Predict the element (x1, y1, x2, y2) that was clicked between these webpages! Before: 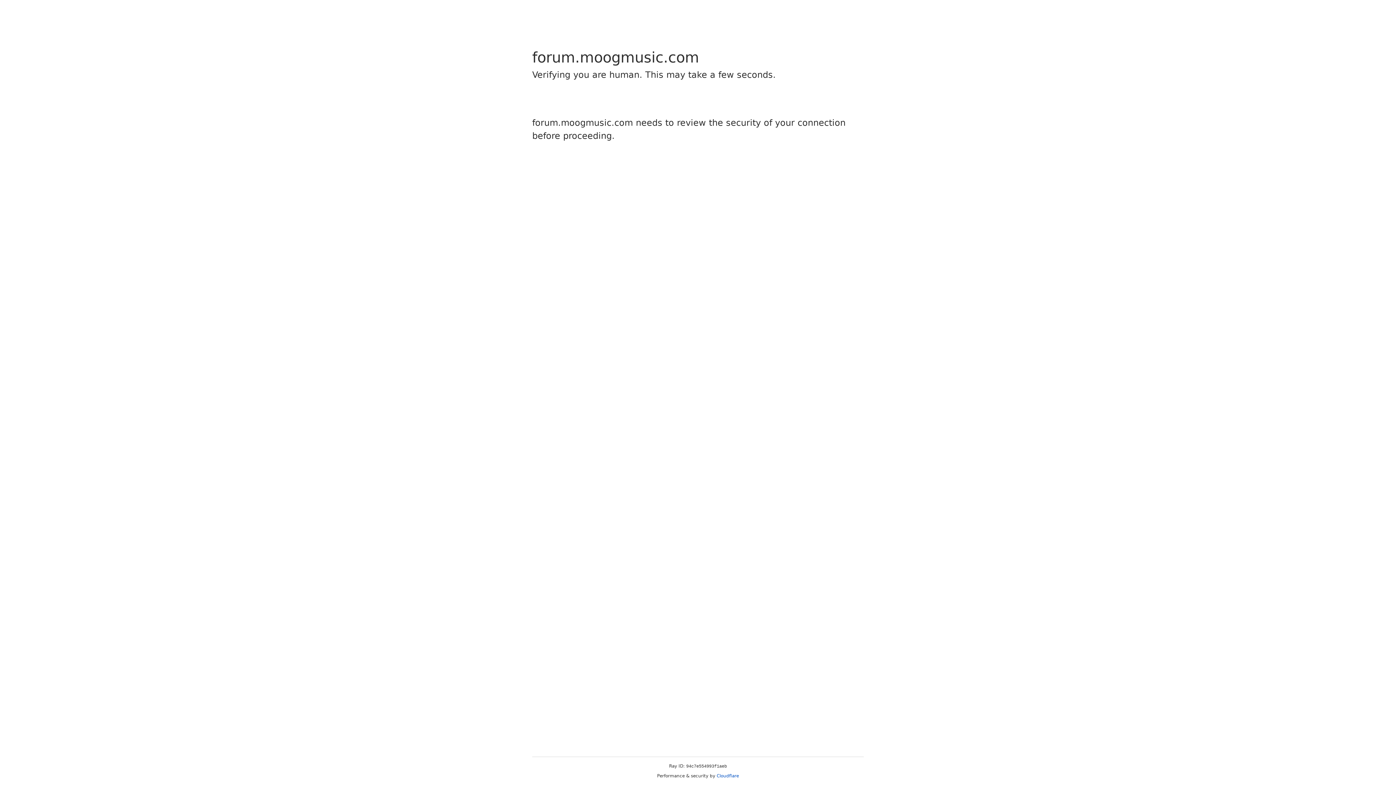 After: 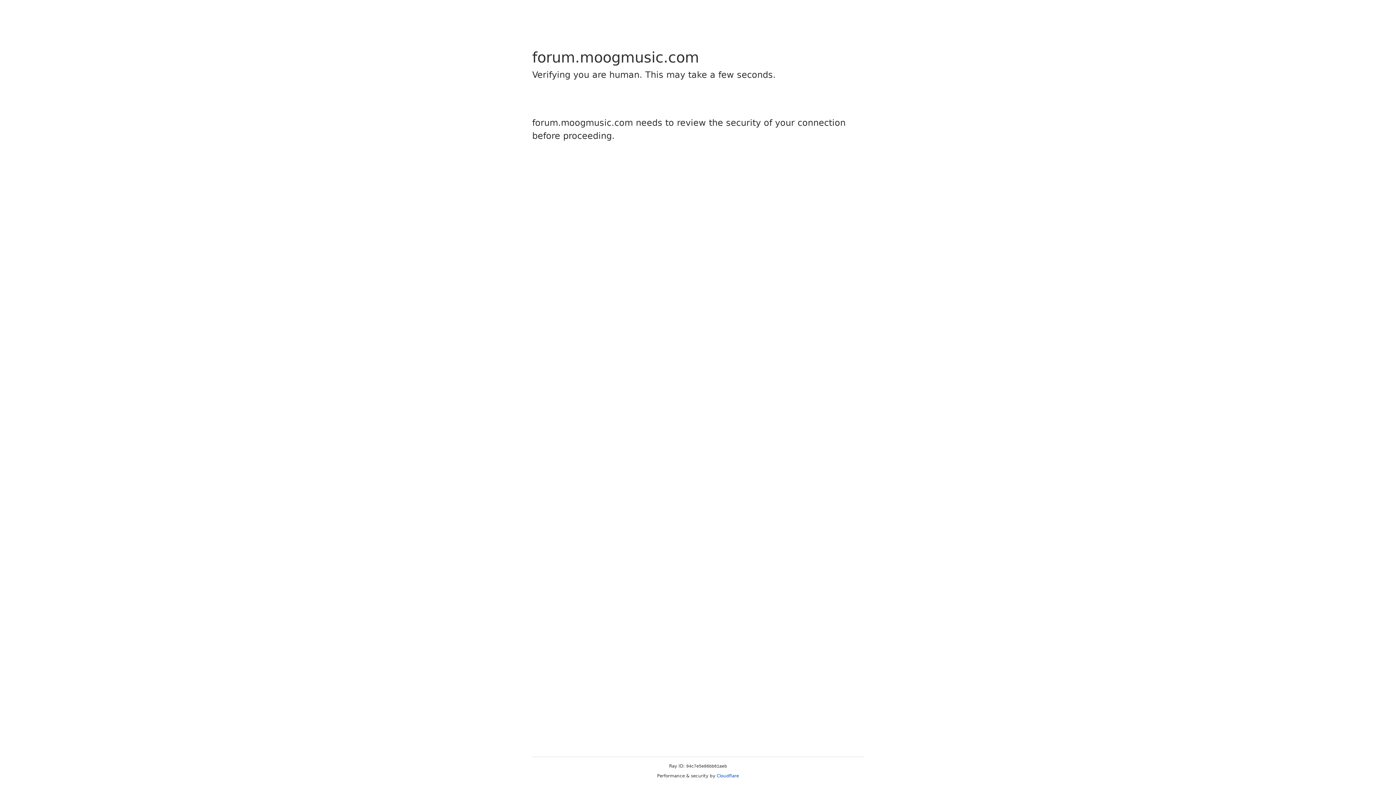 Action: bbox: (716, 773, 739, 778) label: Cloudflare